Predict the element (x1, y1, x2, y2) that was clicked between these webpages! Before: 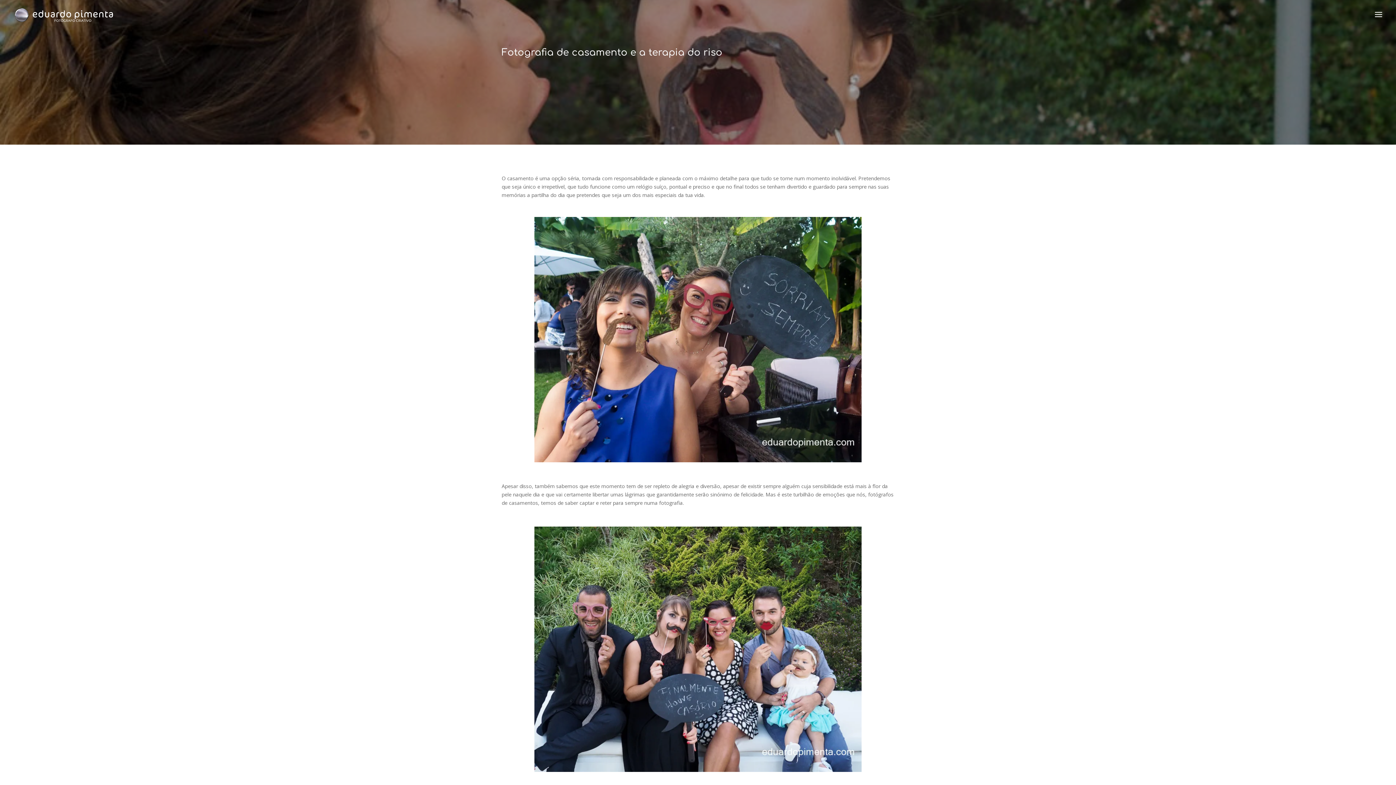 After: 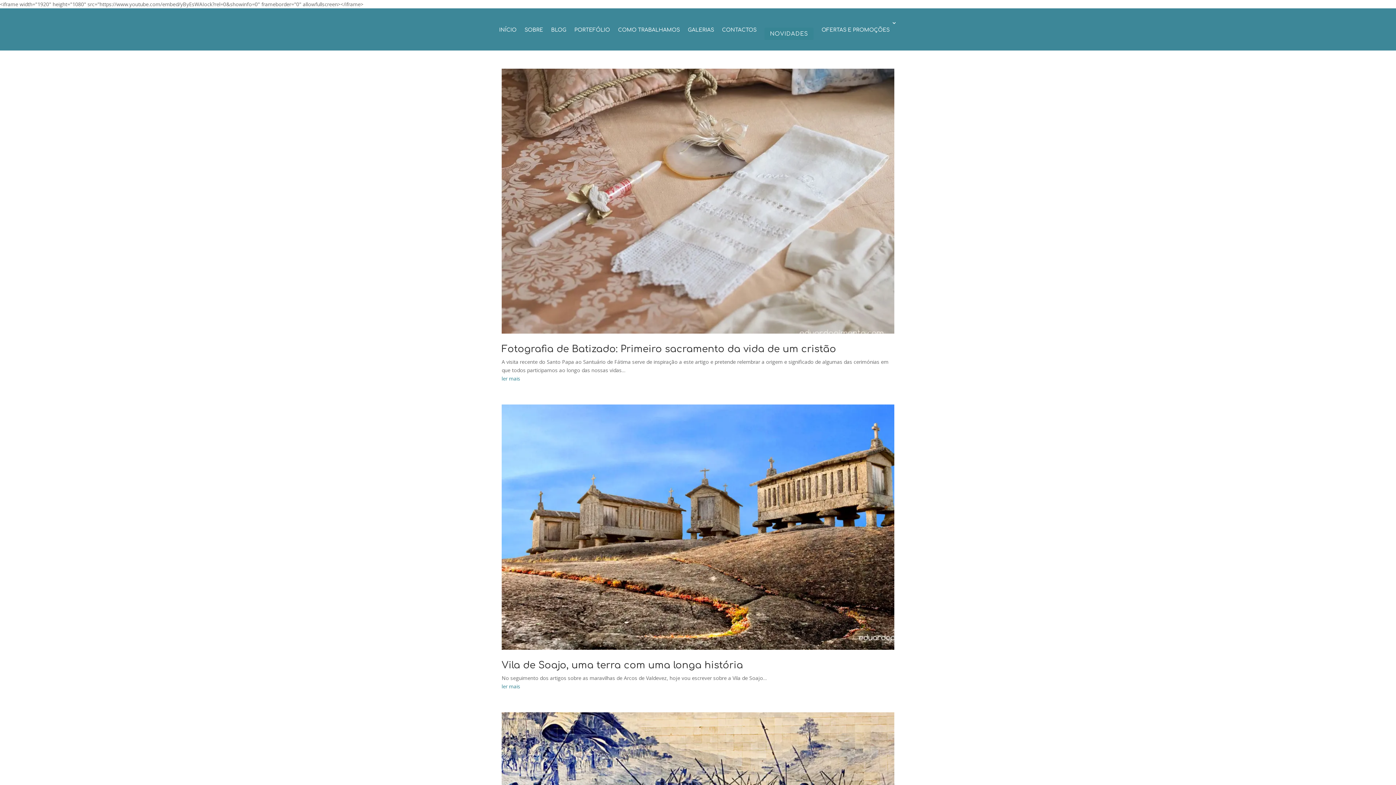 Action: bbox: (12, 11, 115, 17)